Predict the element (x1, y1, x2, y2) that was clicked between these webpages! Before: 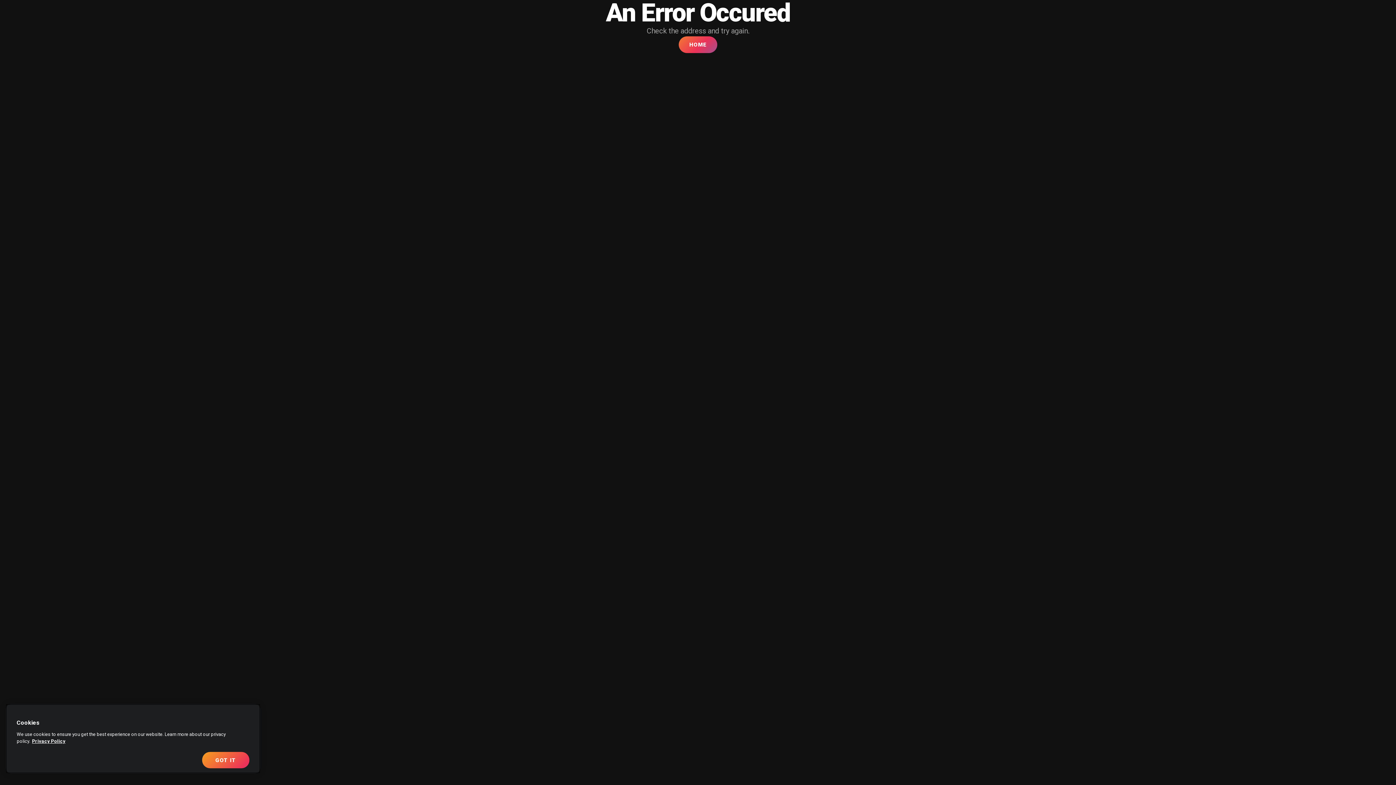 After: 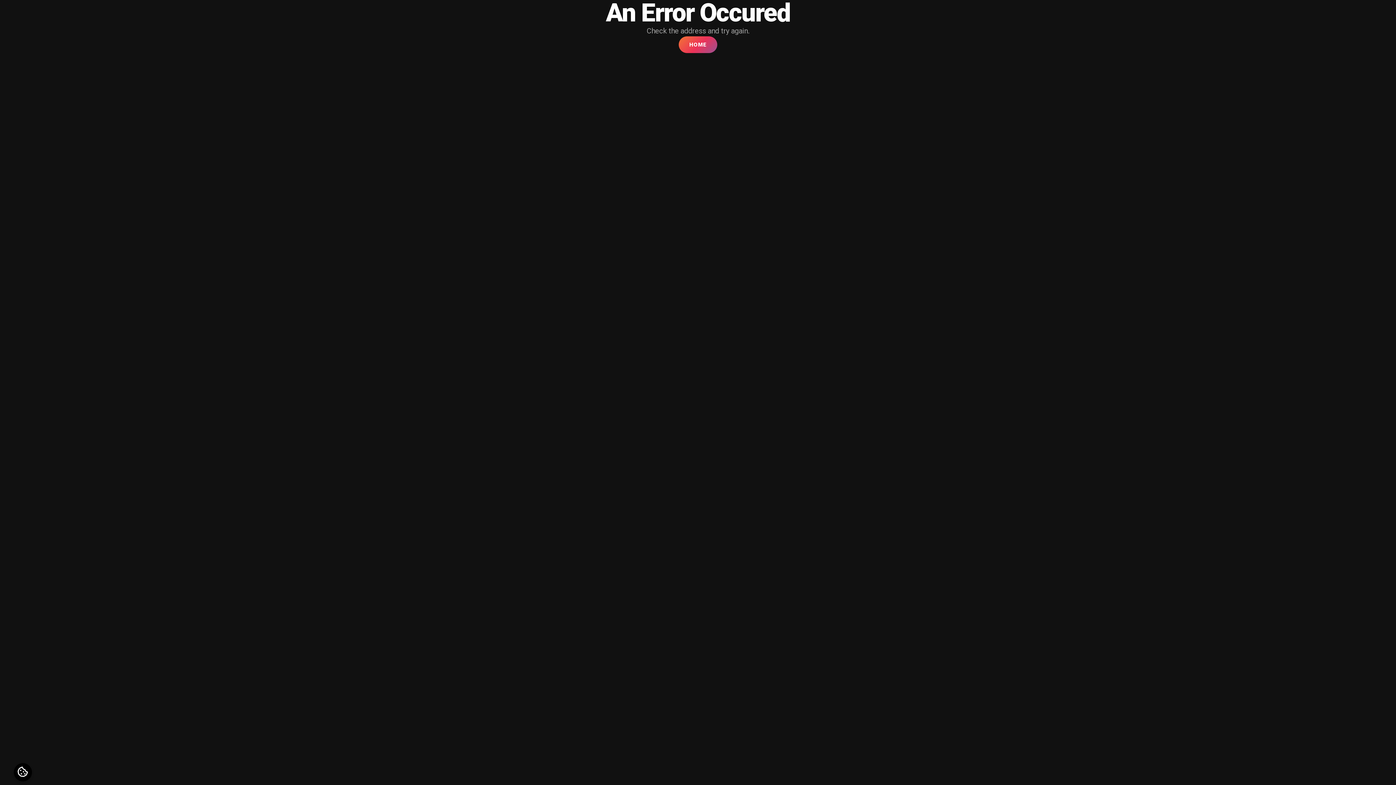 Action: label: GOT IT bbox: (202, 752, 249, 768)